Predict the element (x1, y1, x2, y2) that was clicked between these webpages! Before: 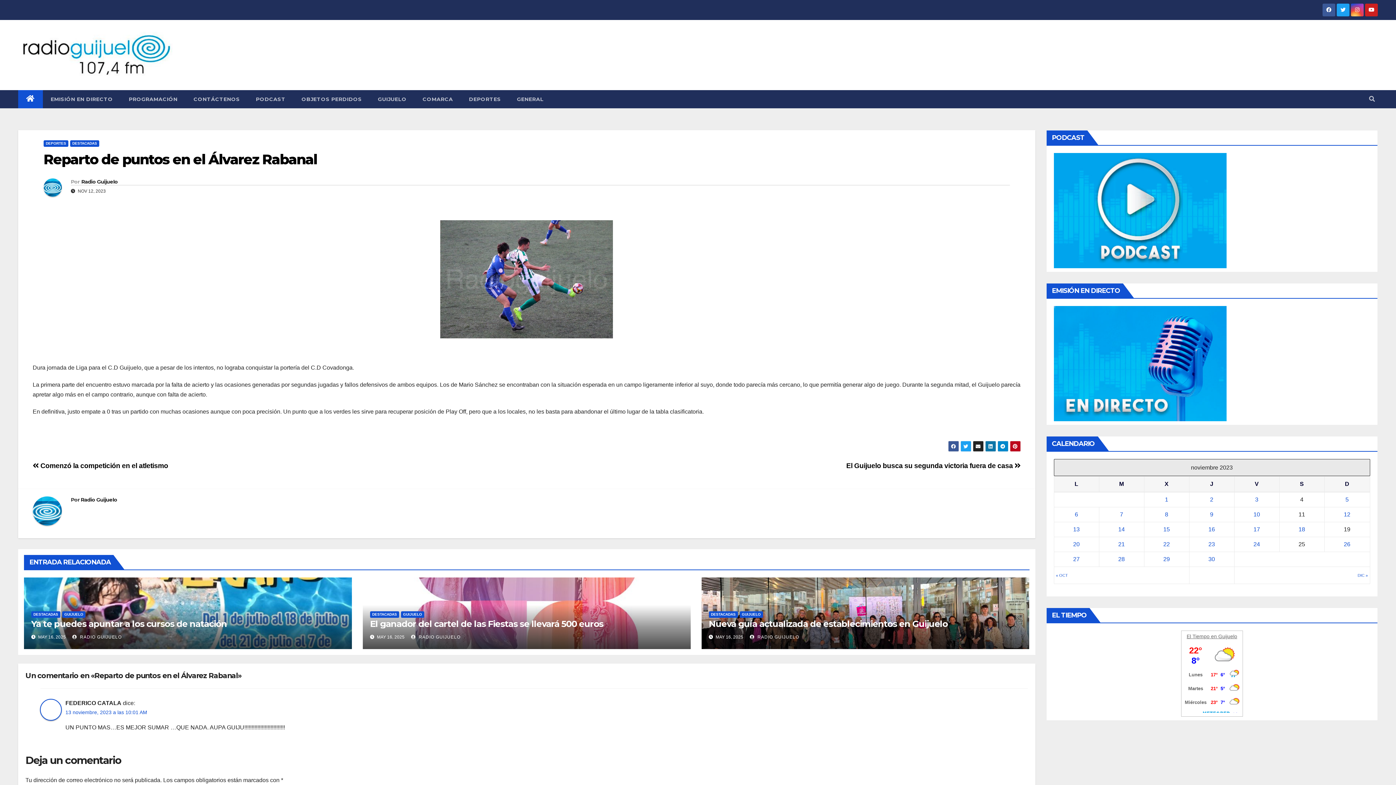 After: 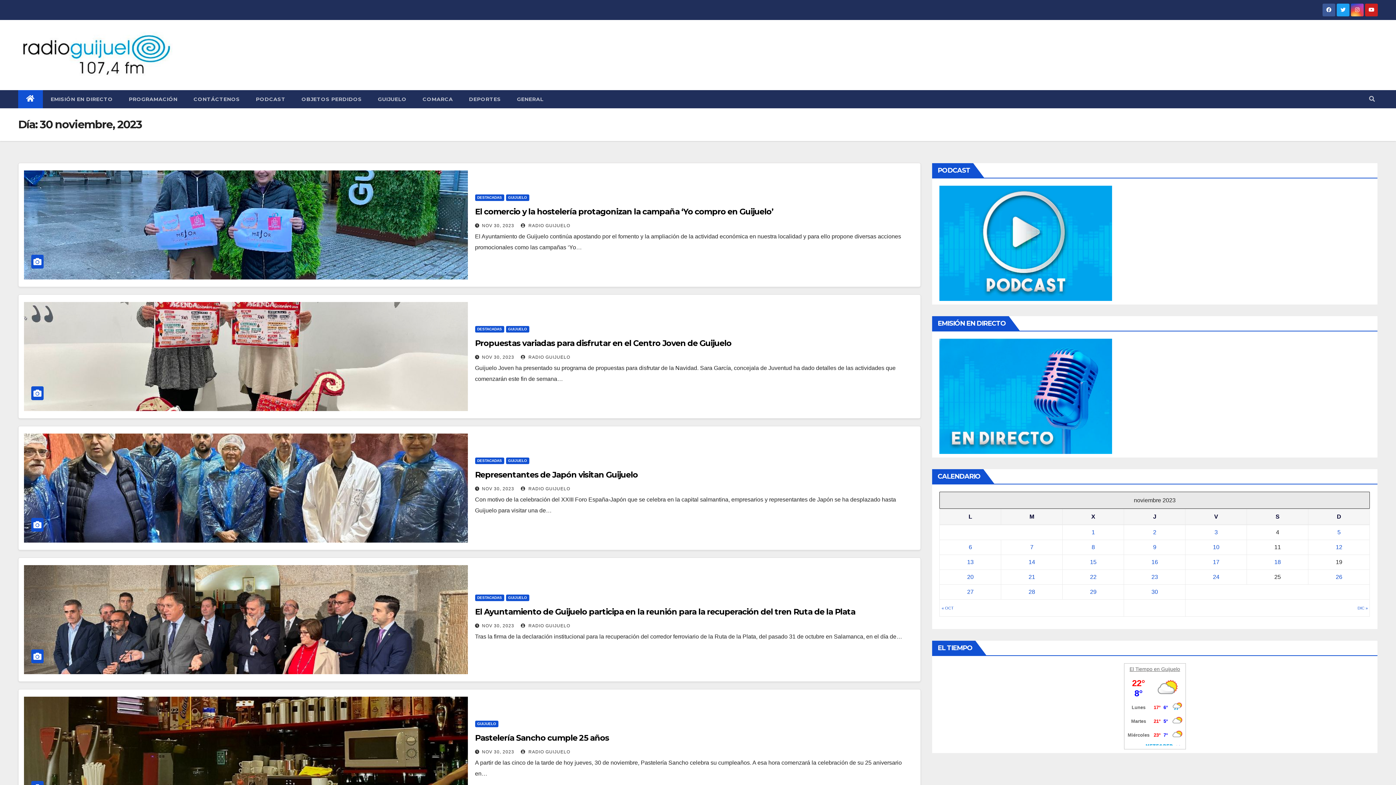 Action: label: Entradas publicadas el 30 November, 2023 bbox: (1208, 556, 1215, 562)